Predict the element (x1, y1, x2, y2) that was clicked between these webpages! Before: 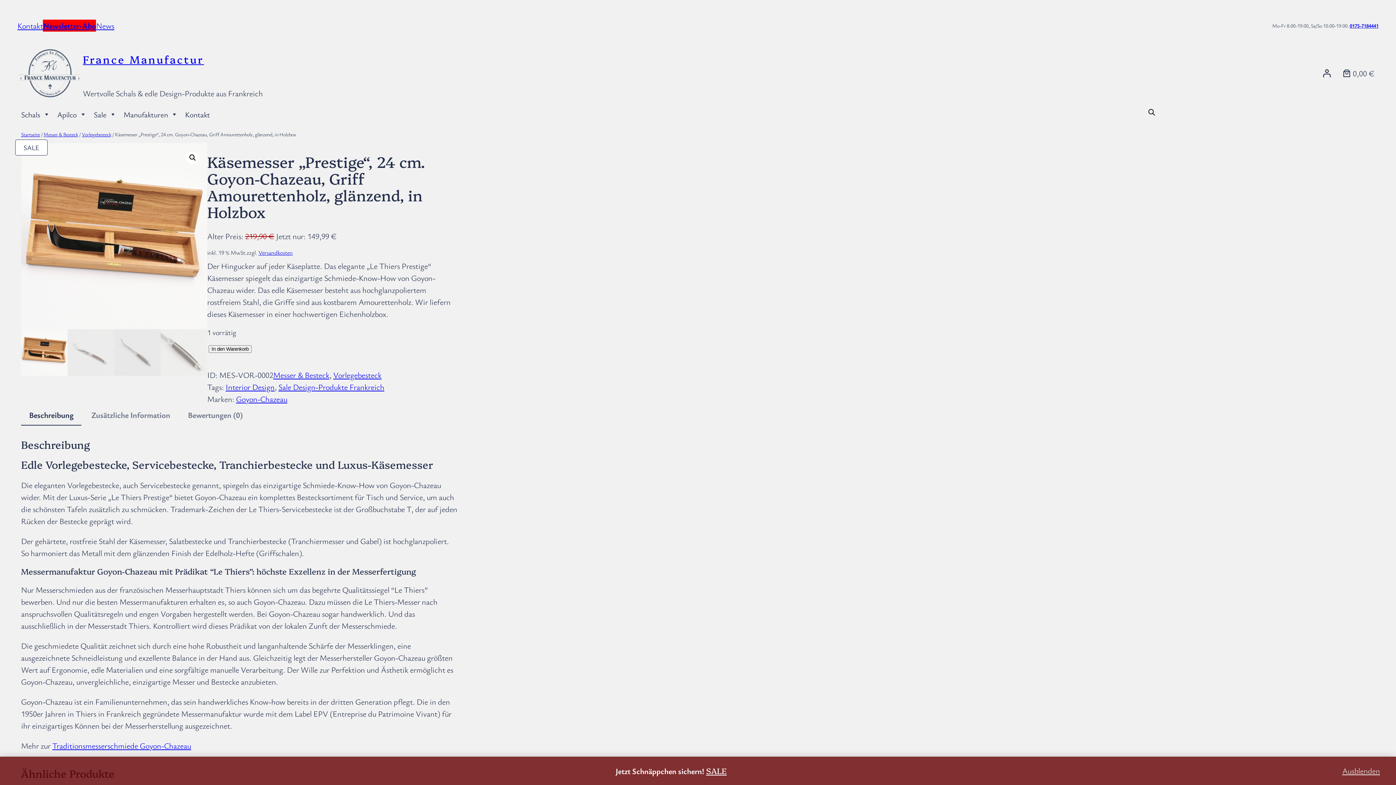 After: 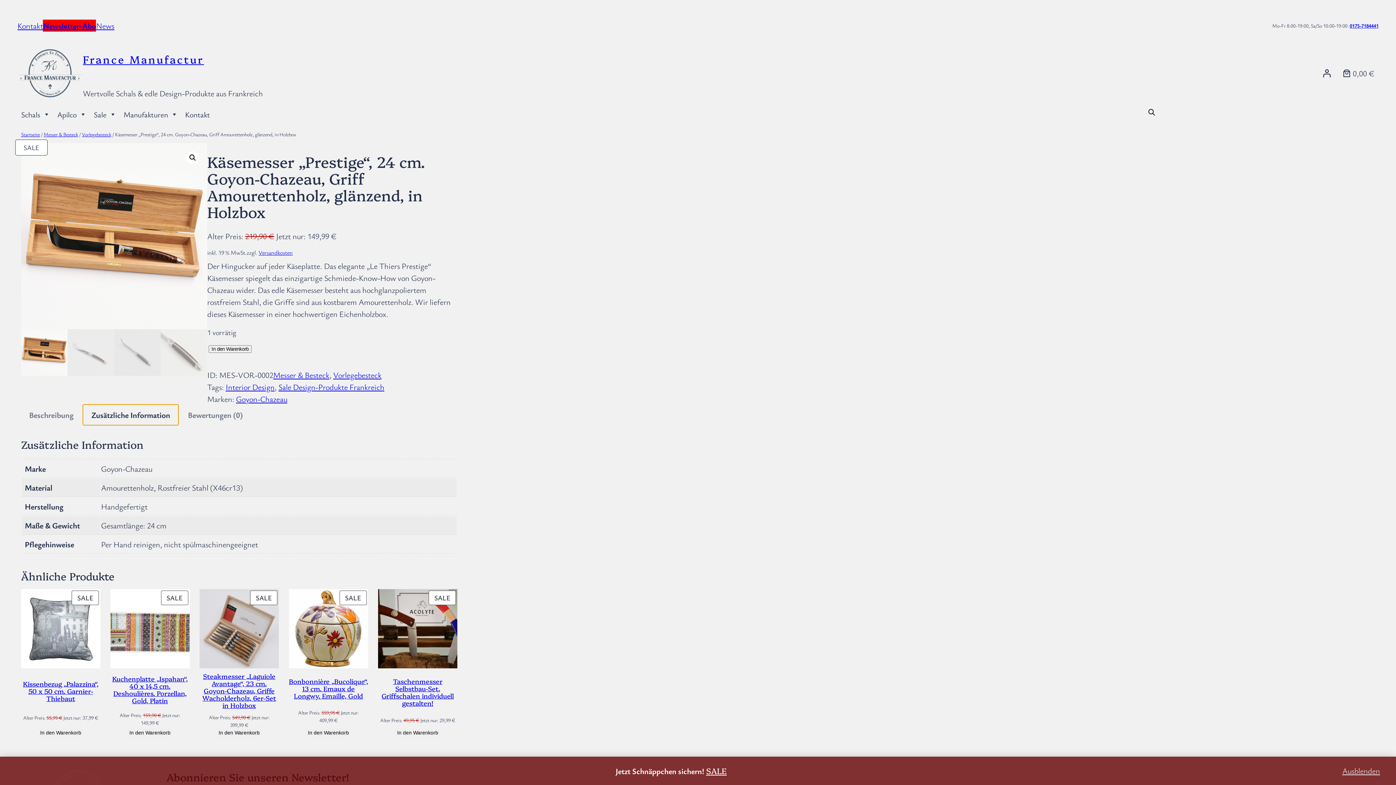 Action: label: Zusätzliche Information bbox: (83, 405, 178, 425)